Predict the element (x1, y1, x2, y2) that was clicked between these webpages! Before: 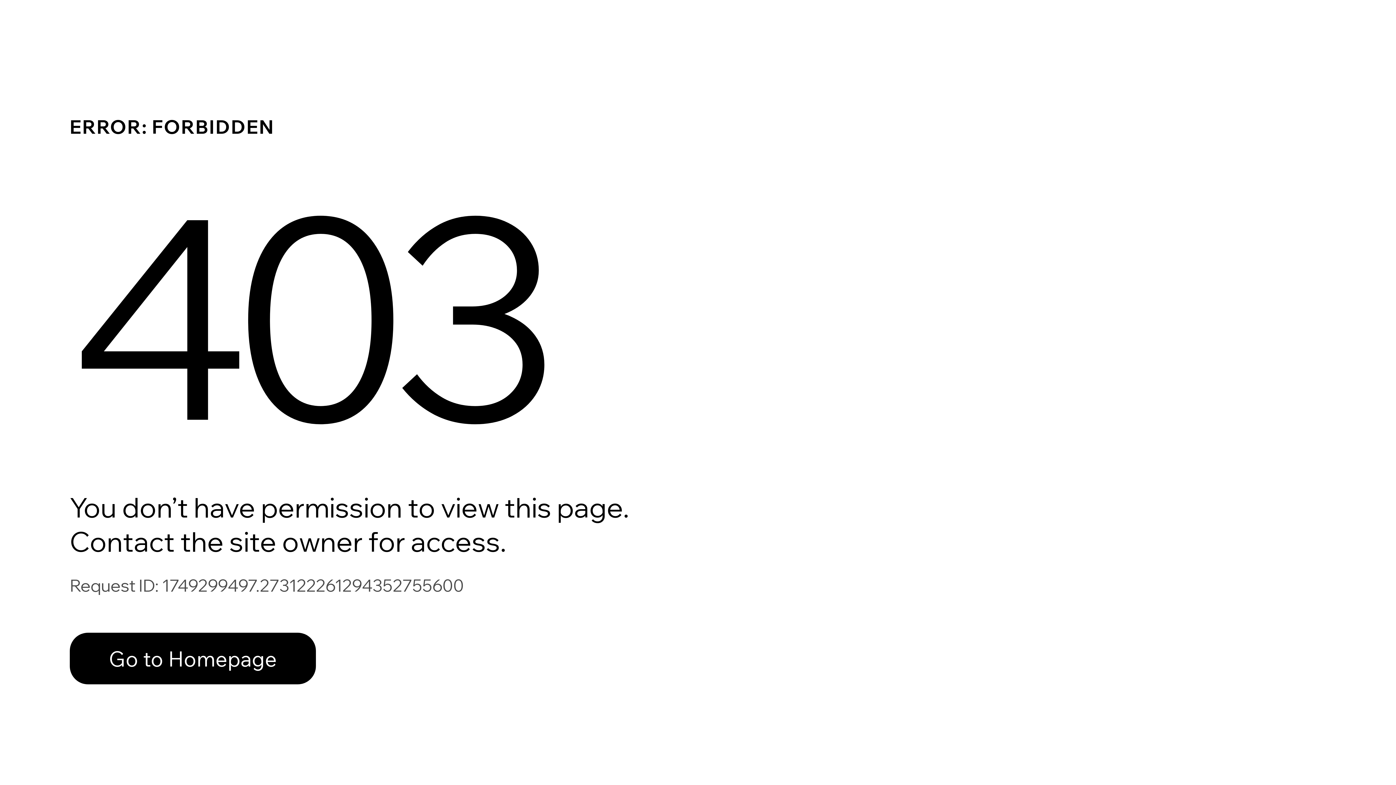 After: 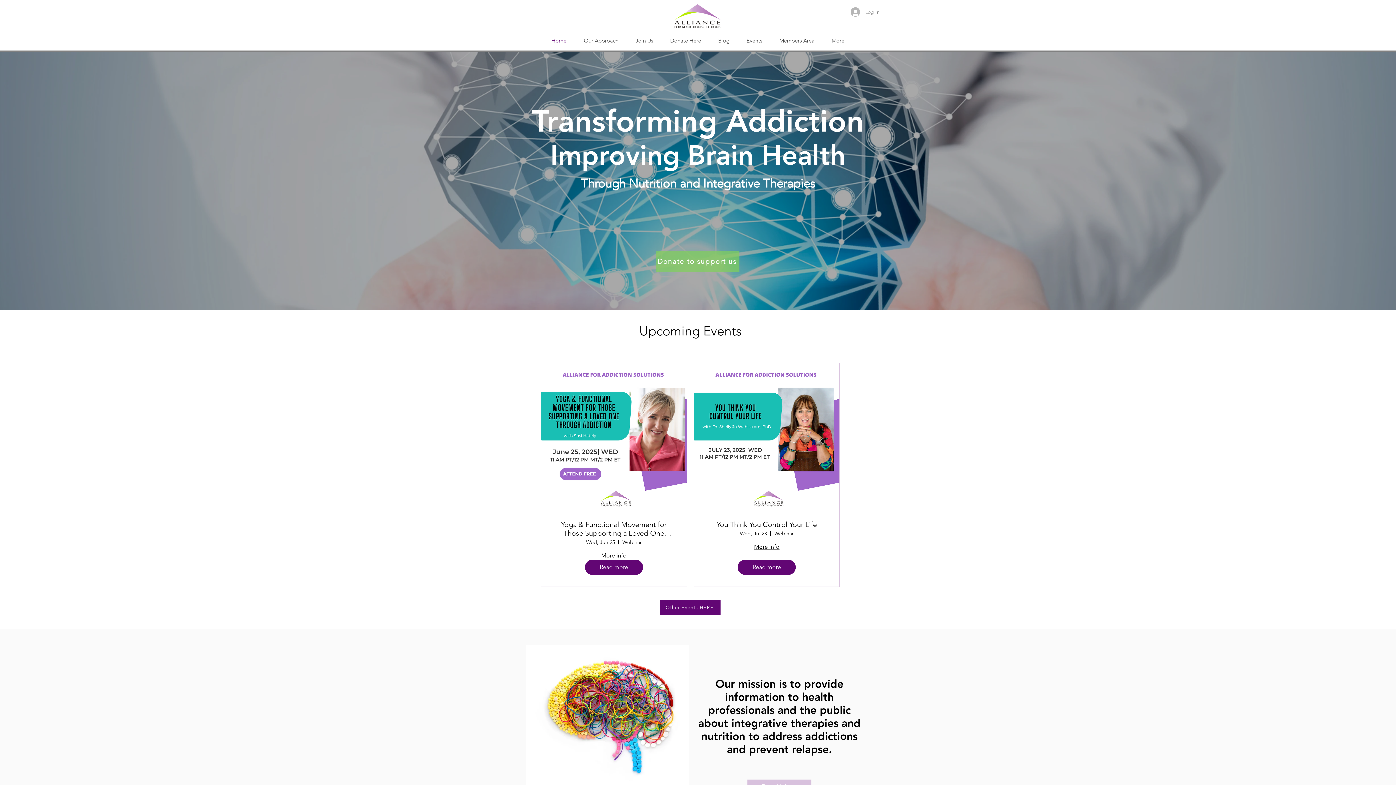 Action: label: Go to Homepage bbox: (69, 617, 768, 694)